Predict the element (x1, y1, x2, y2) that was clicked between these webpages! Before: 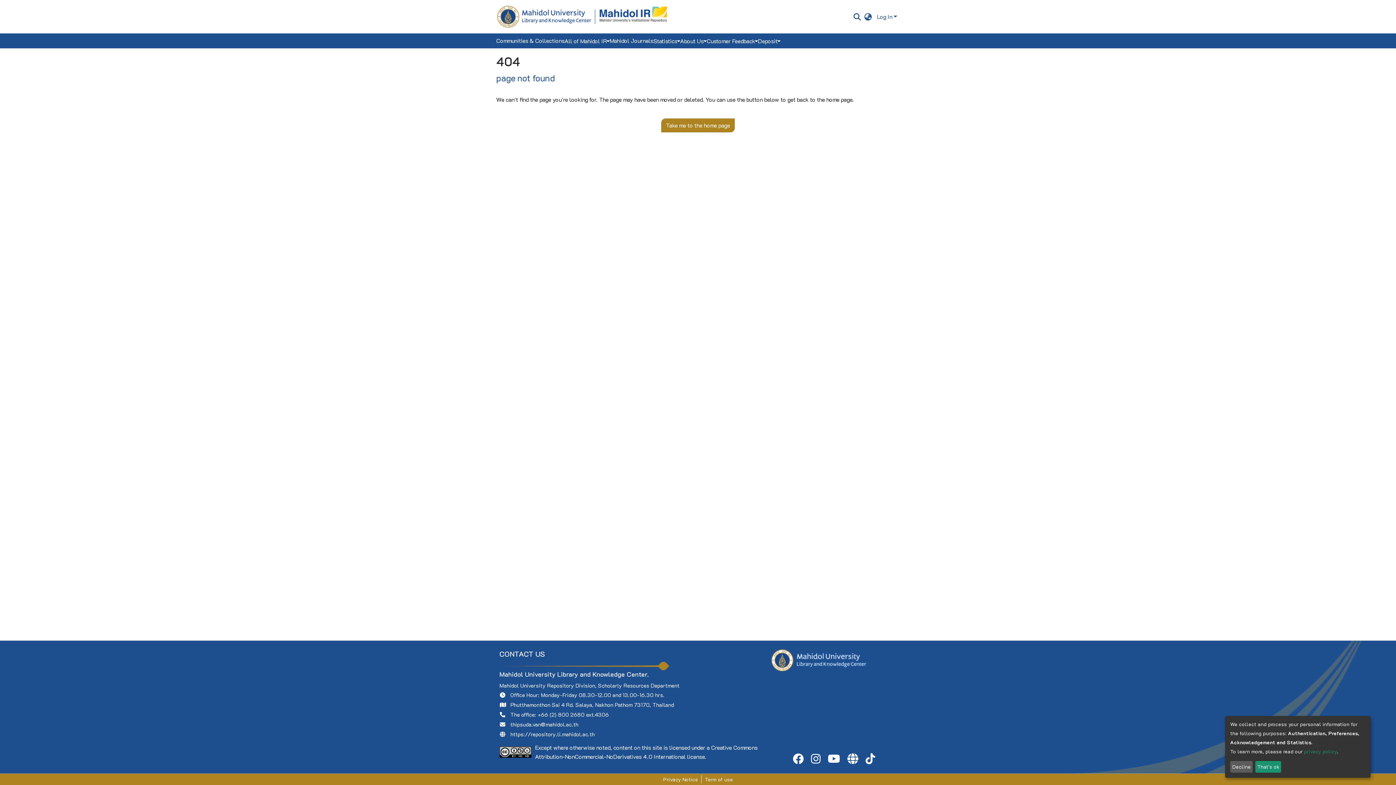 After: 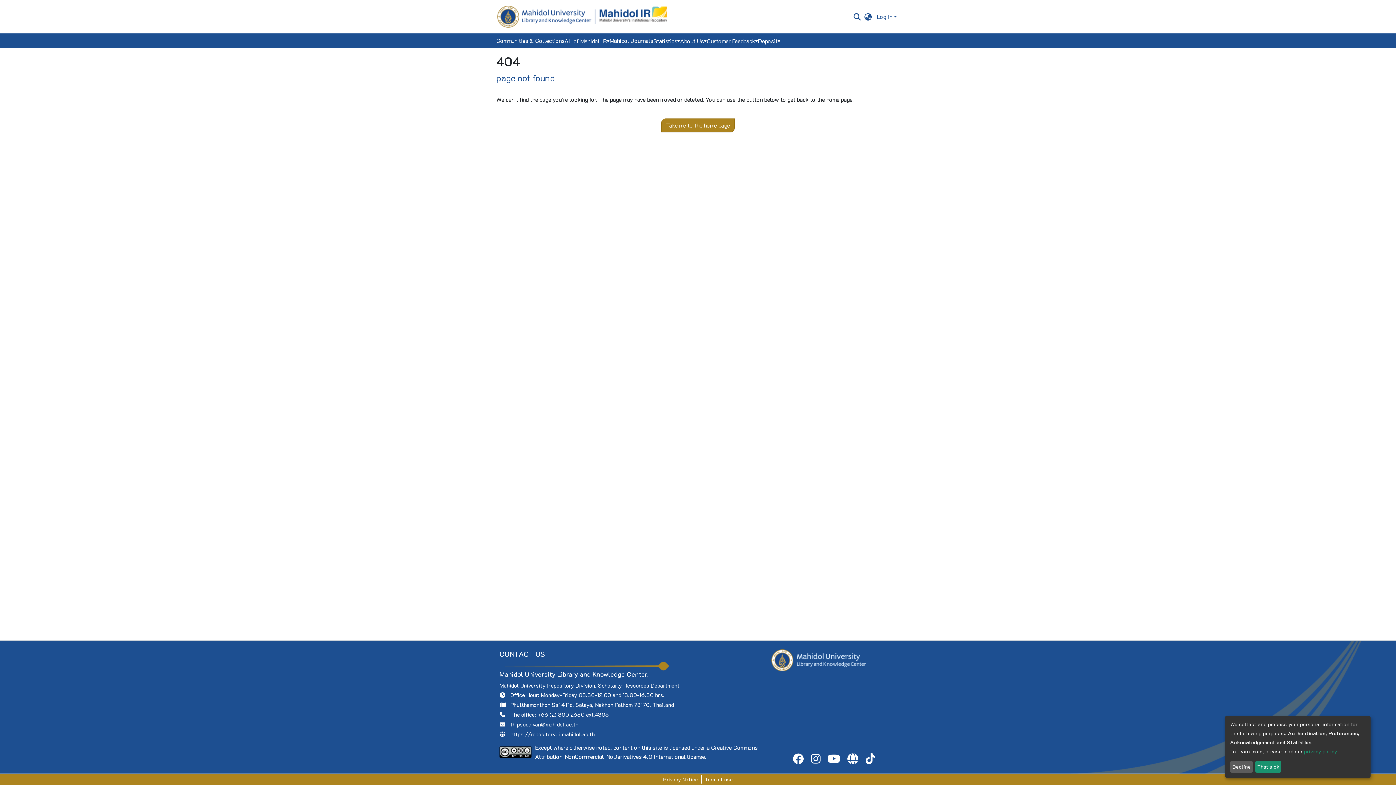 Action: bbox: (824, 757, 844, 764)